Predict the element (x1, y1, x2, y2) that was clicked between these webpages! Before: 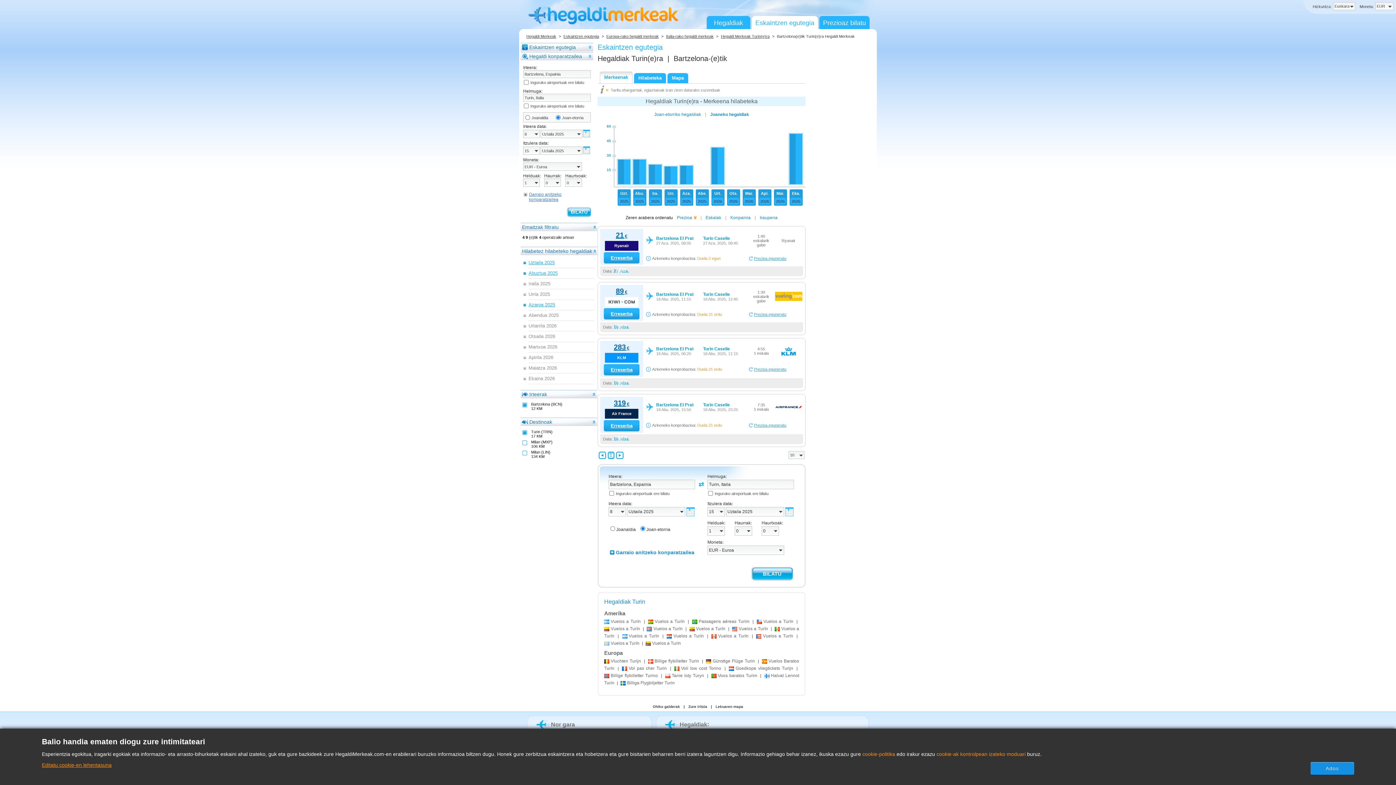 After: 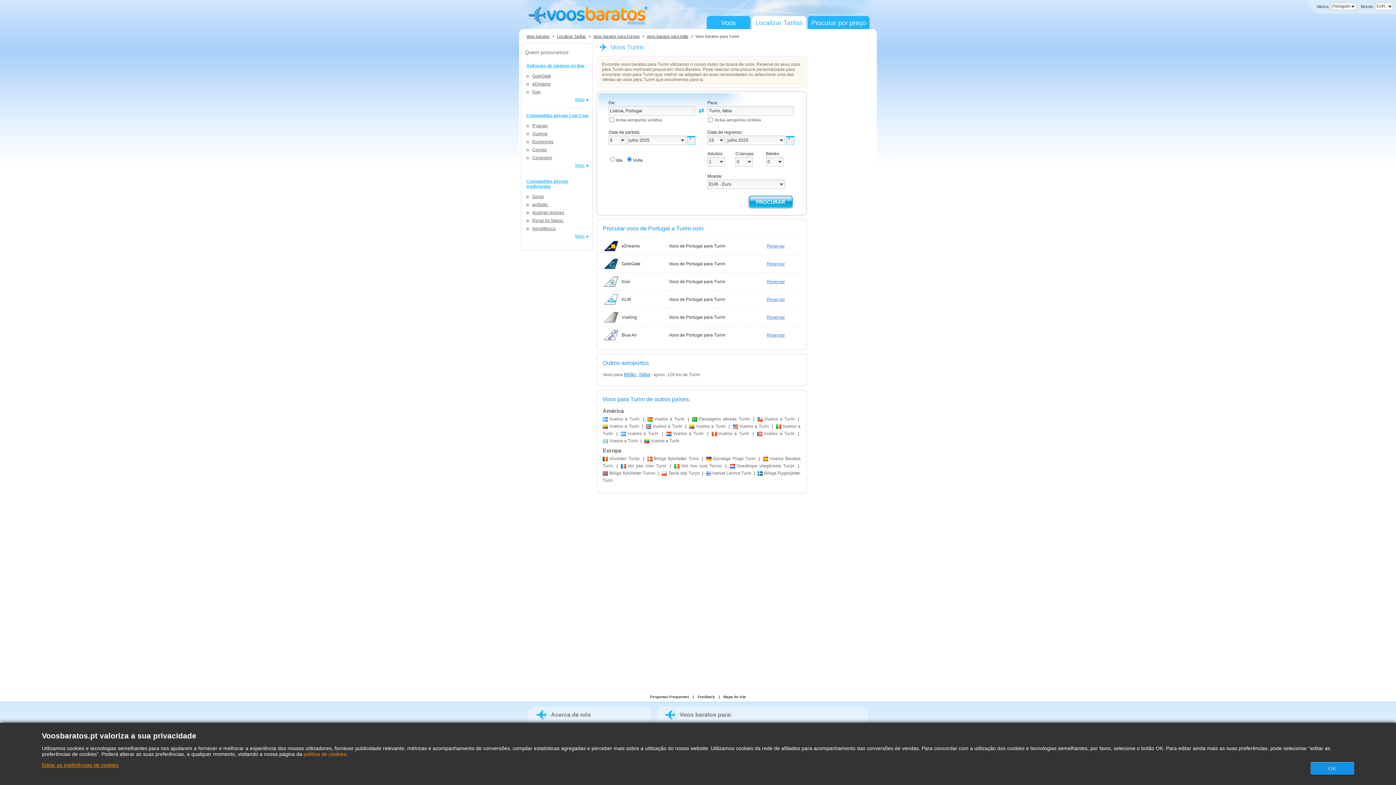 Action: label: Voos baratos Turim bbox: (711, 673, 757, 678)